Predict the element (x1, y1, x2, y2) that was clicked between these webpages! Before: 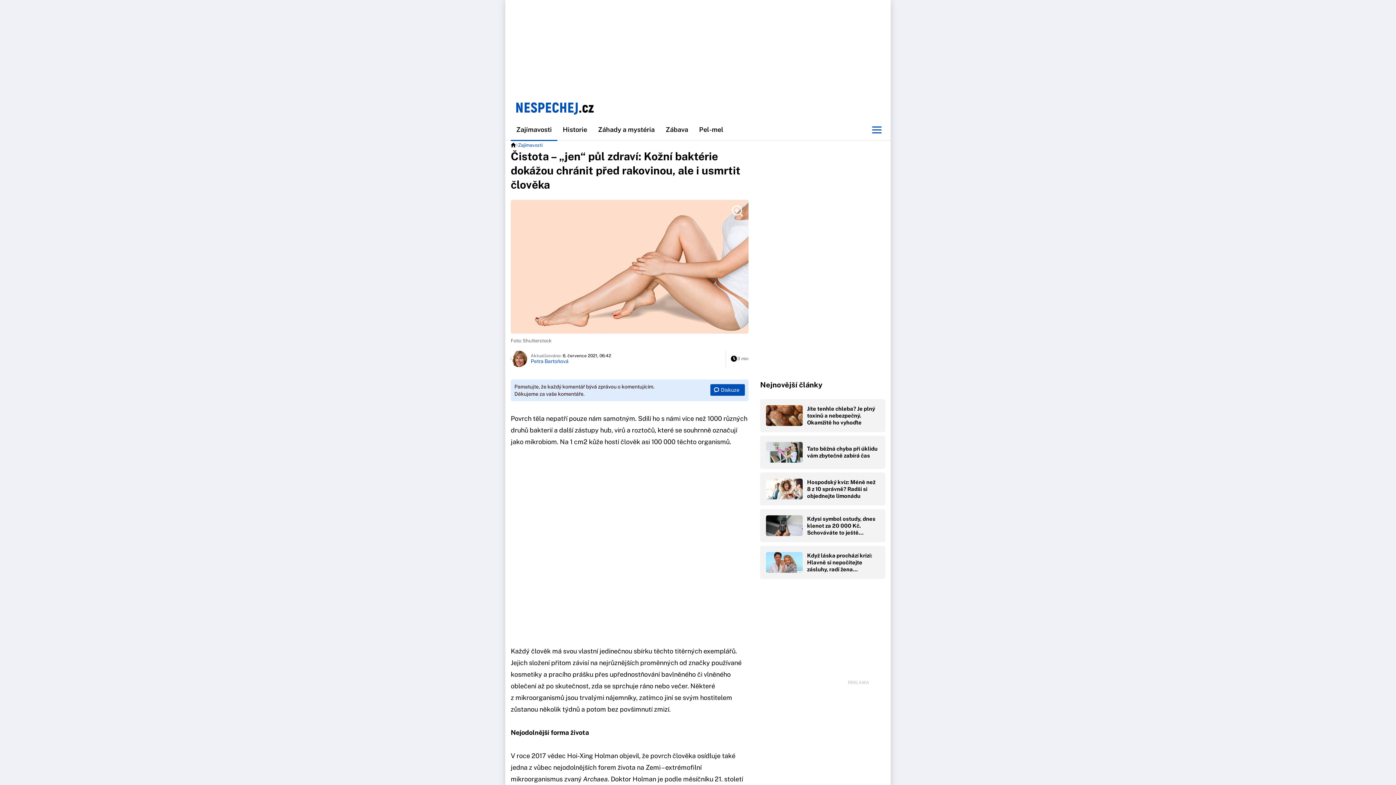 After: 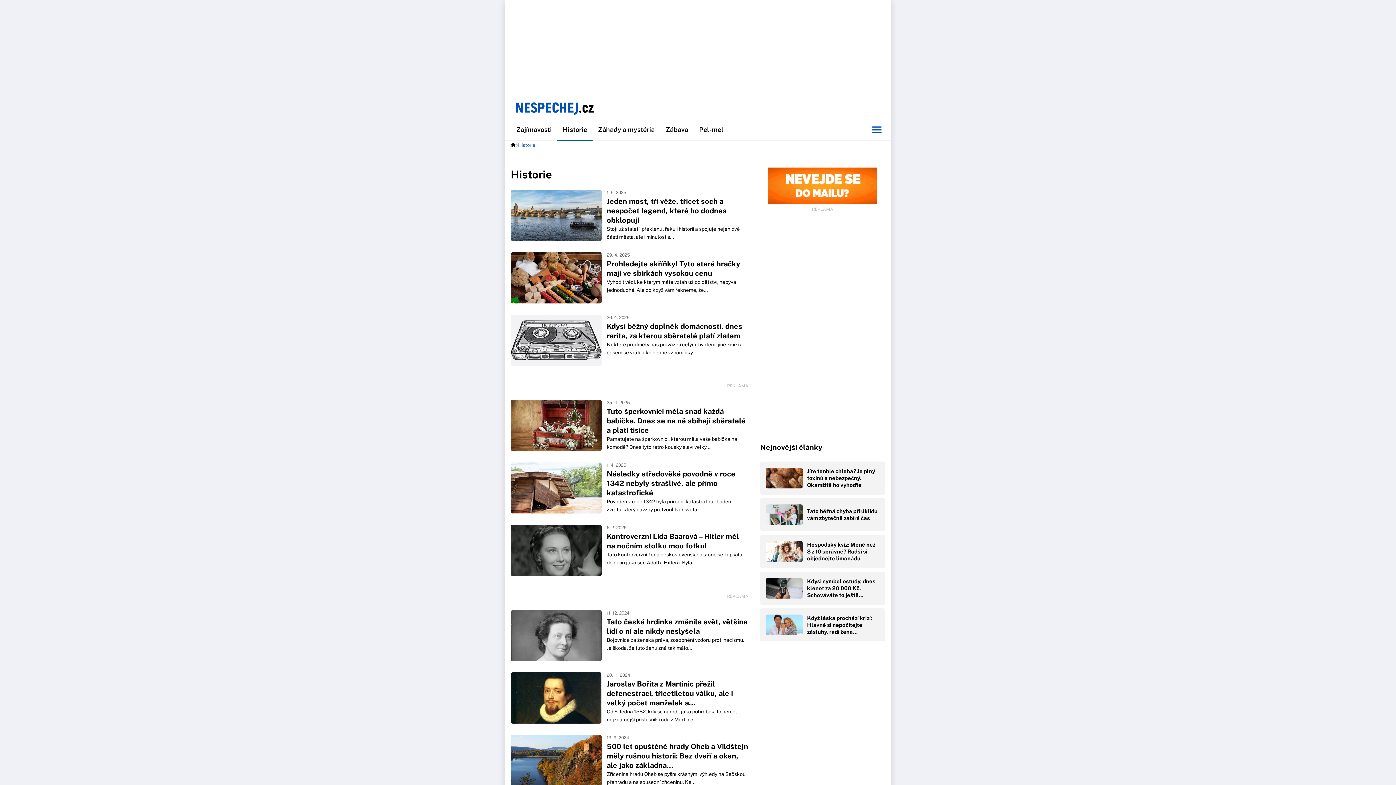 Action: label: Historie bbox: (557, 119, 592, 140)